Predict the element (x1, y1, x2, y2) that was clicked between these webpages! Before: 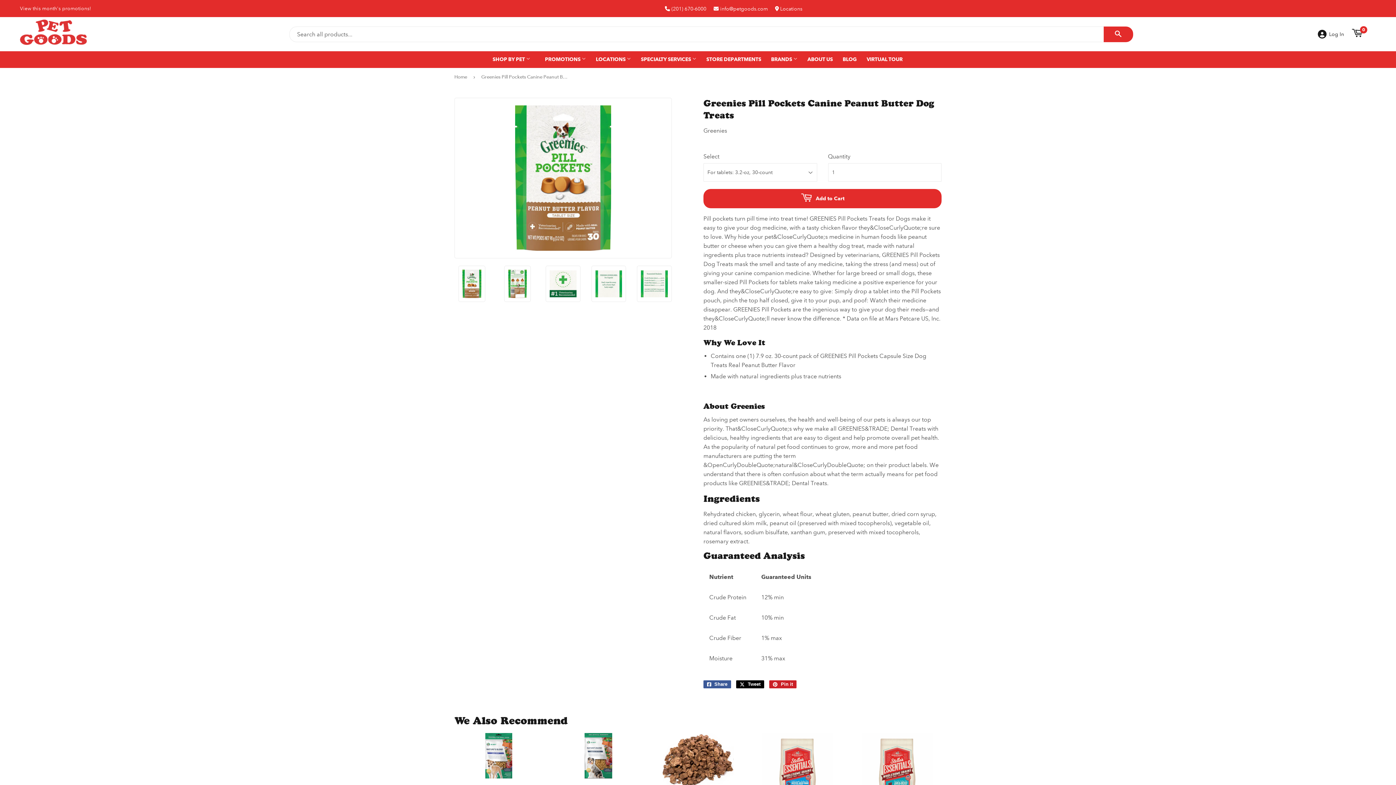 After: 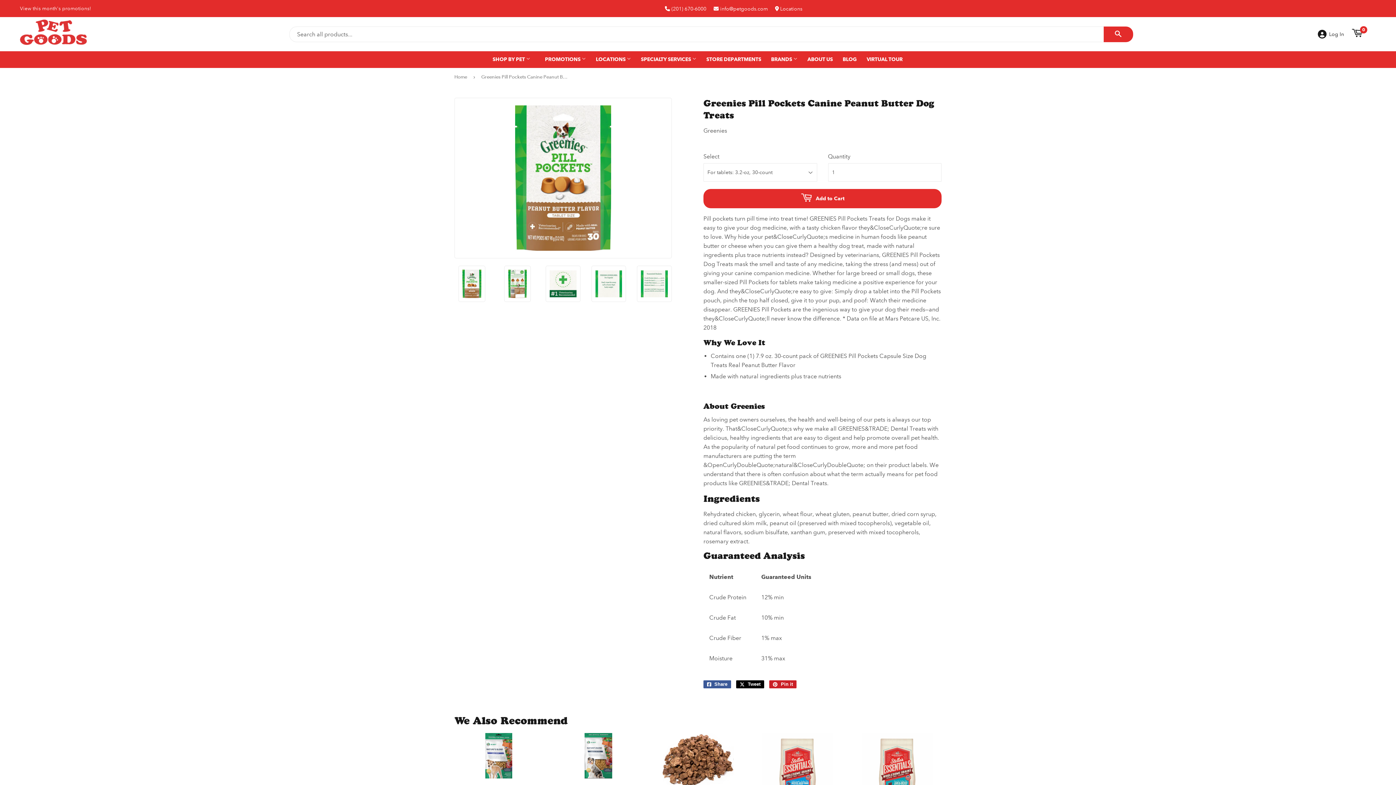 Action: bbox: (462, 105, 664, 250)